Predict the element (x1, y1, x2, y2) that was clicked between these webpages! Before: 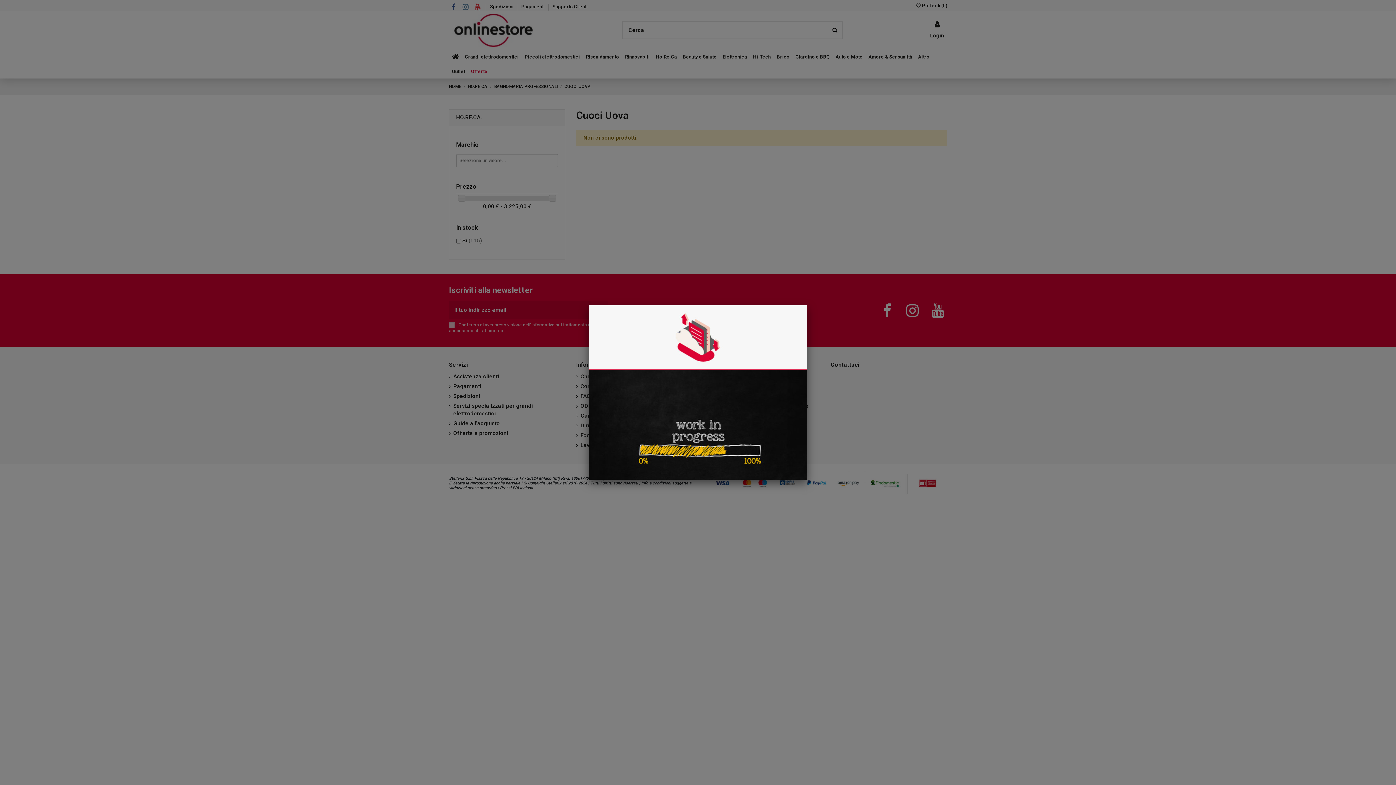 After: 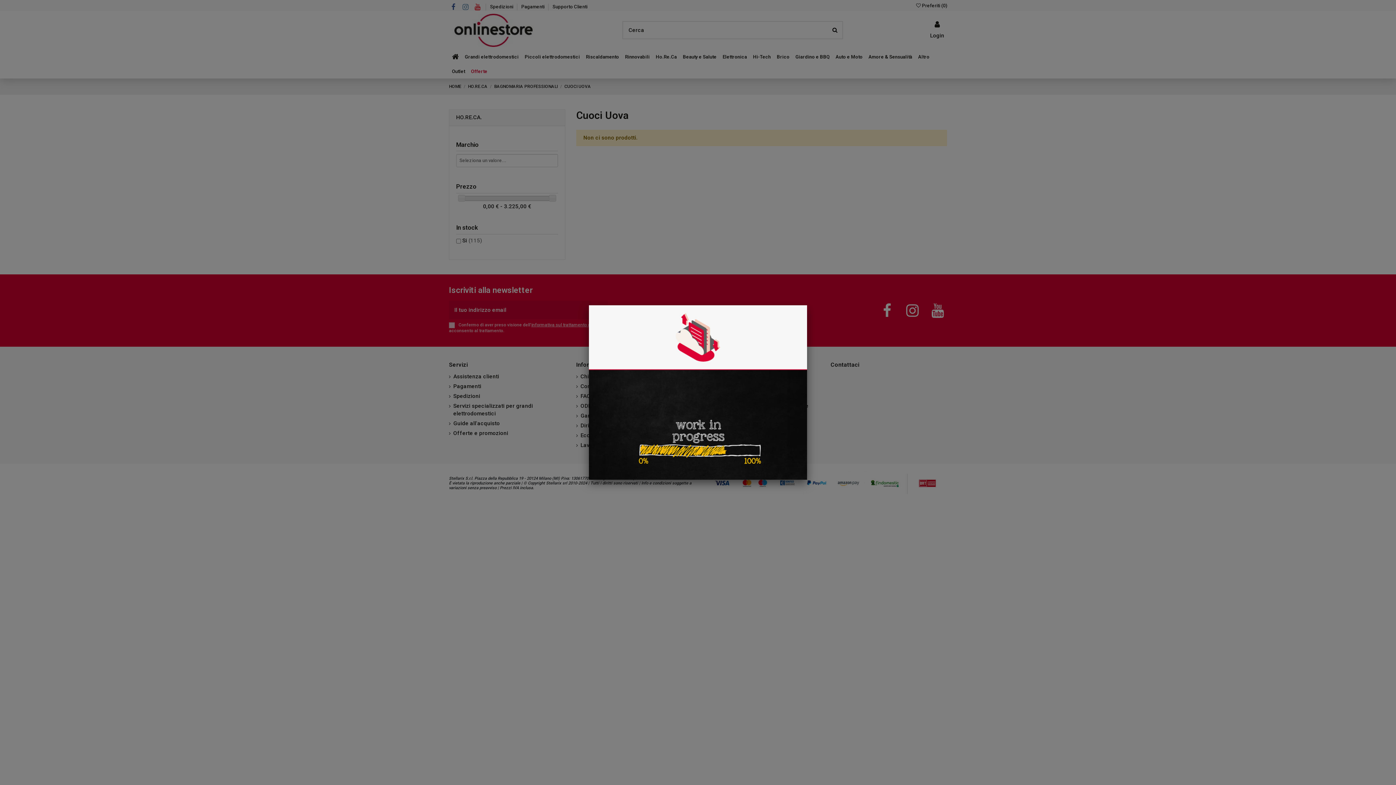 Action: bbox: (589, 389, 807, 395)